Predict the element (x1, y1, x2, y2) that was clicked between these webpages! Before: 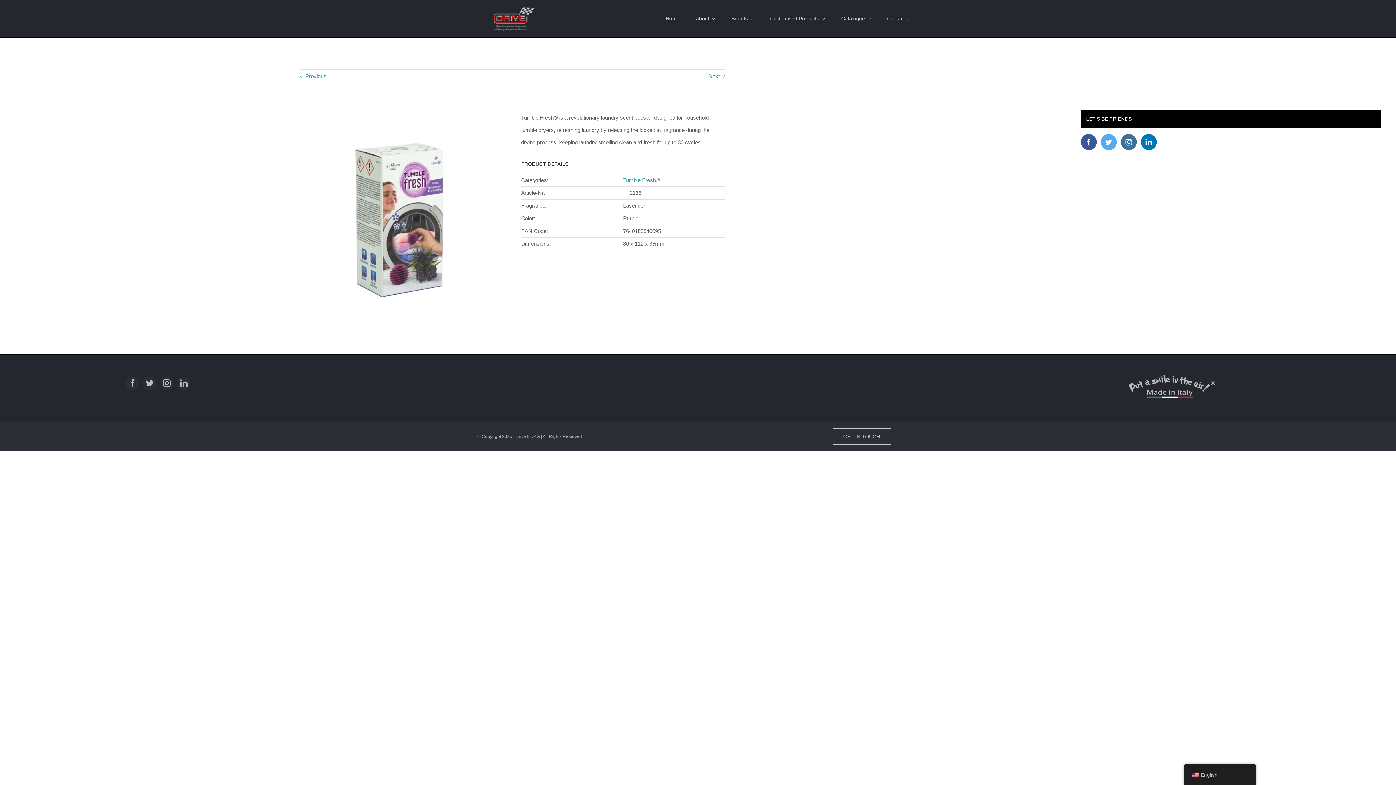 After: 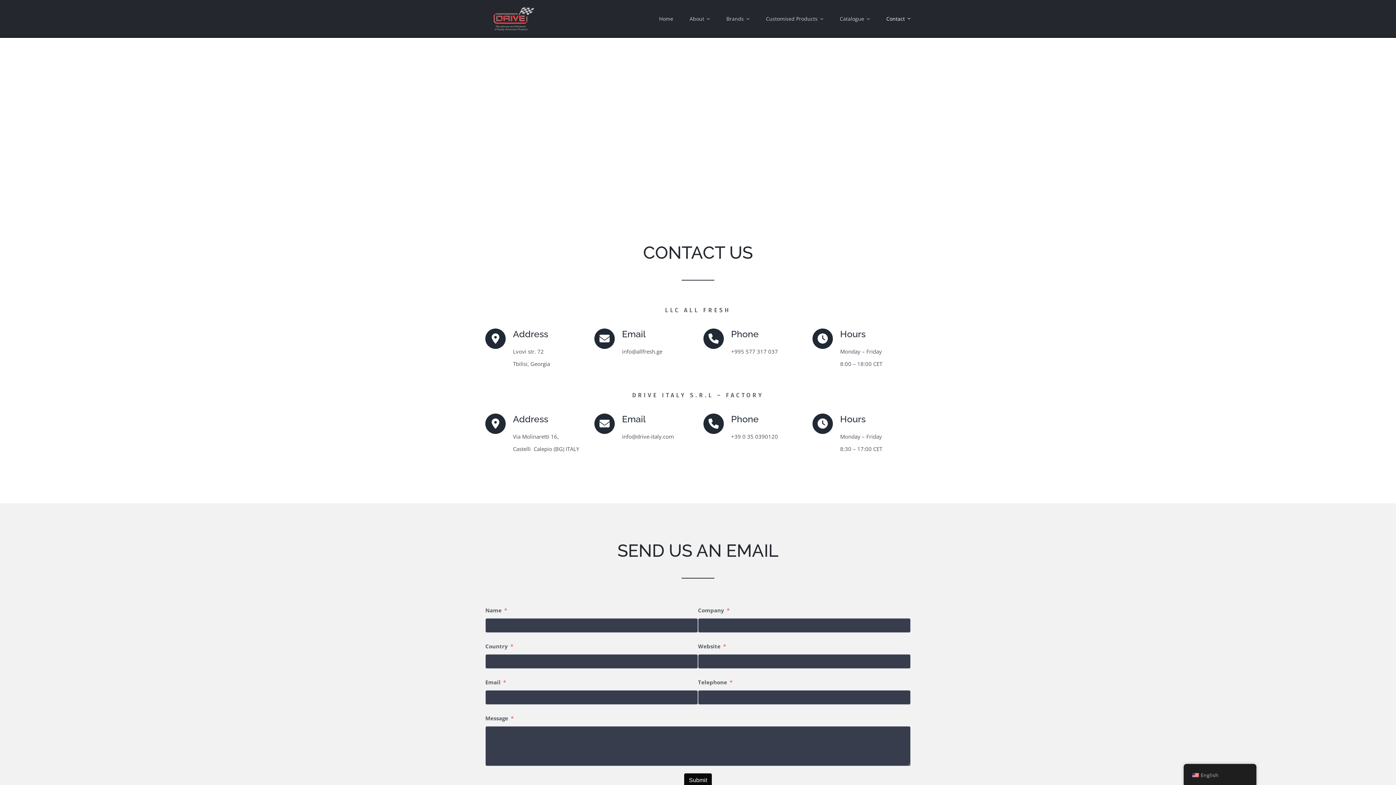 Action: label: GET IN TOUCH bbox: (832, 428, 891, 444)